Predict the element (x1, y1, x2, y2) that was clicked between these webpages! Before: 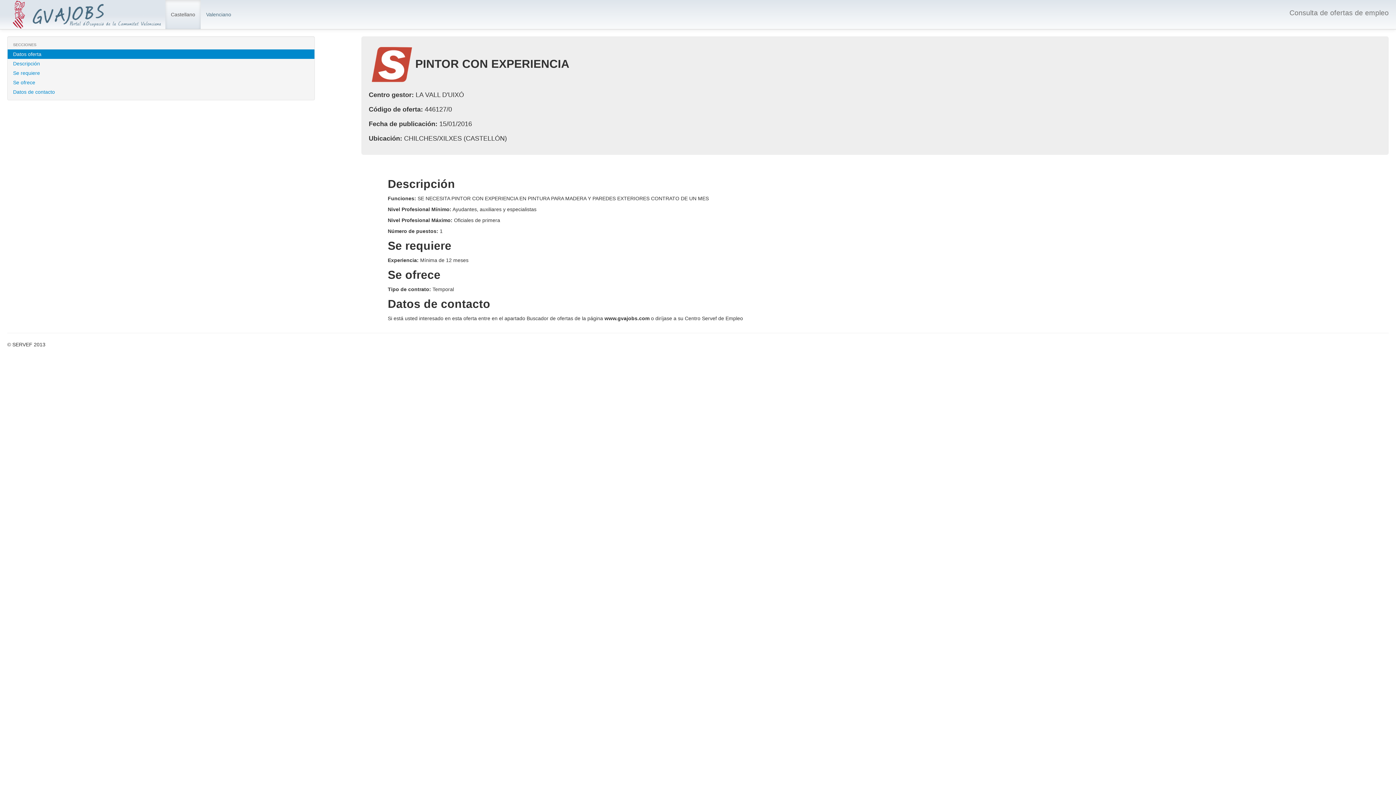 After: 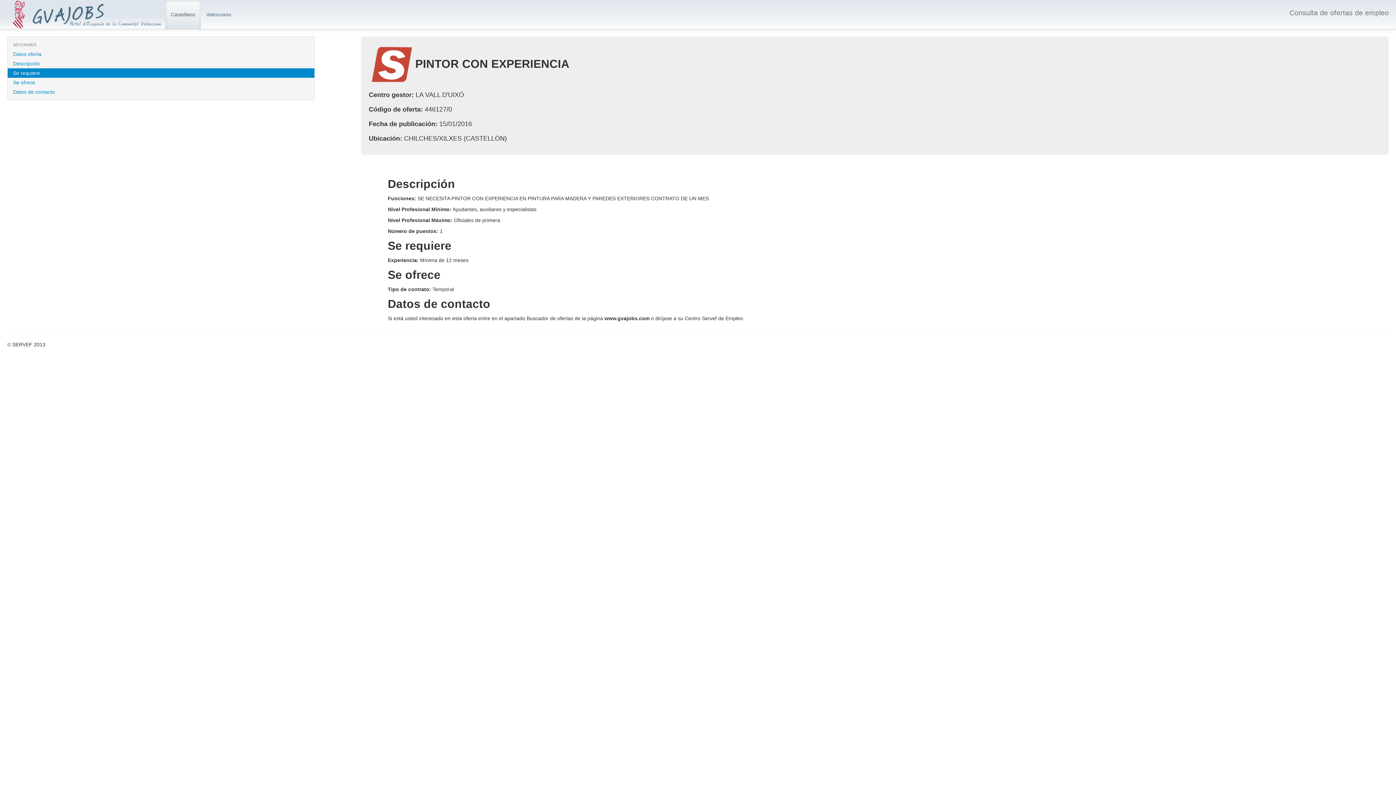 Action: label: Se requiere bbox: (7, 68, 314, 77)